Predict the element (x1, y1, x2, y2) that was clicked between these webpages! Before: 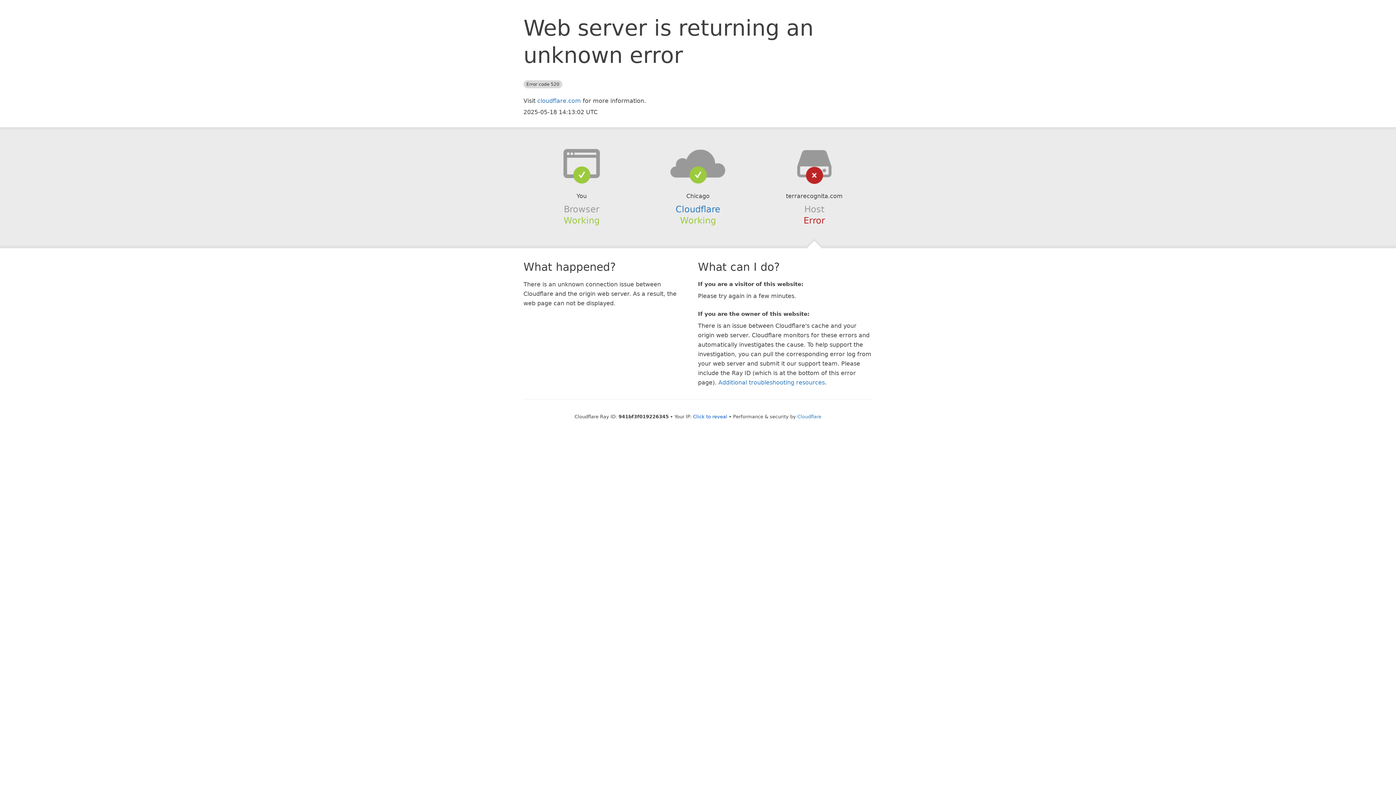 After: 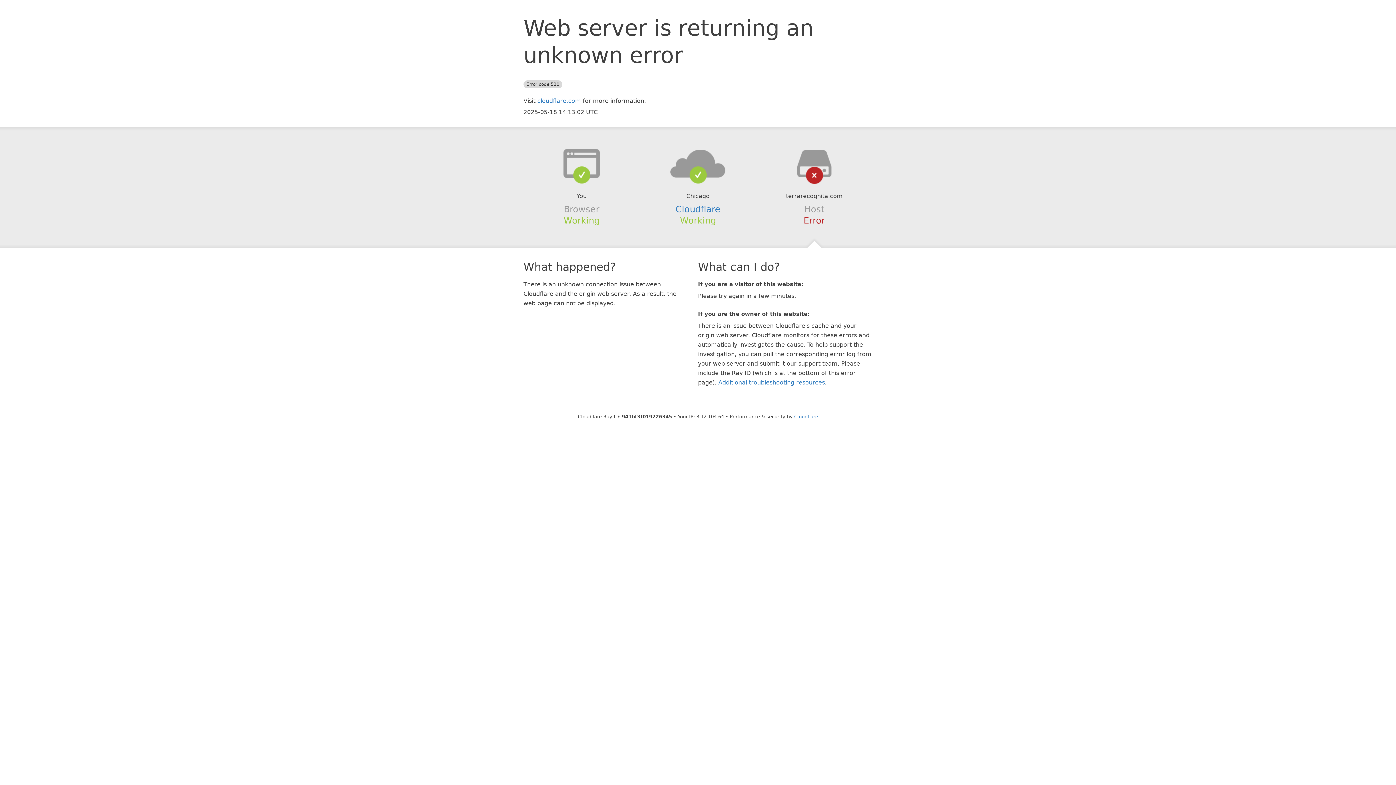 Action: bbox: (693, 414, 727, 419) label: Click to reveal